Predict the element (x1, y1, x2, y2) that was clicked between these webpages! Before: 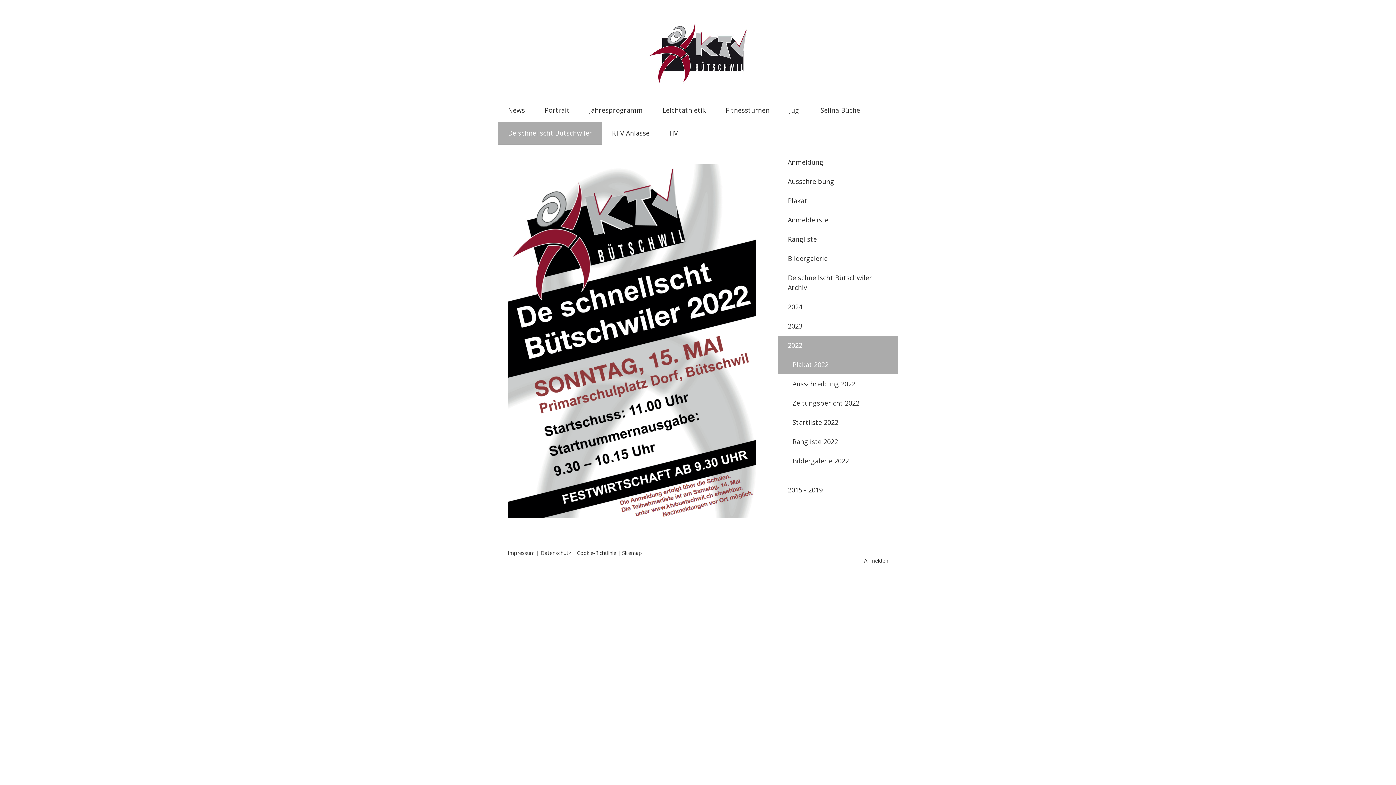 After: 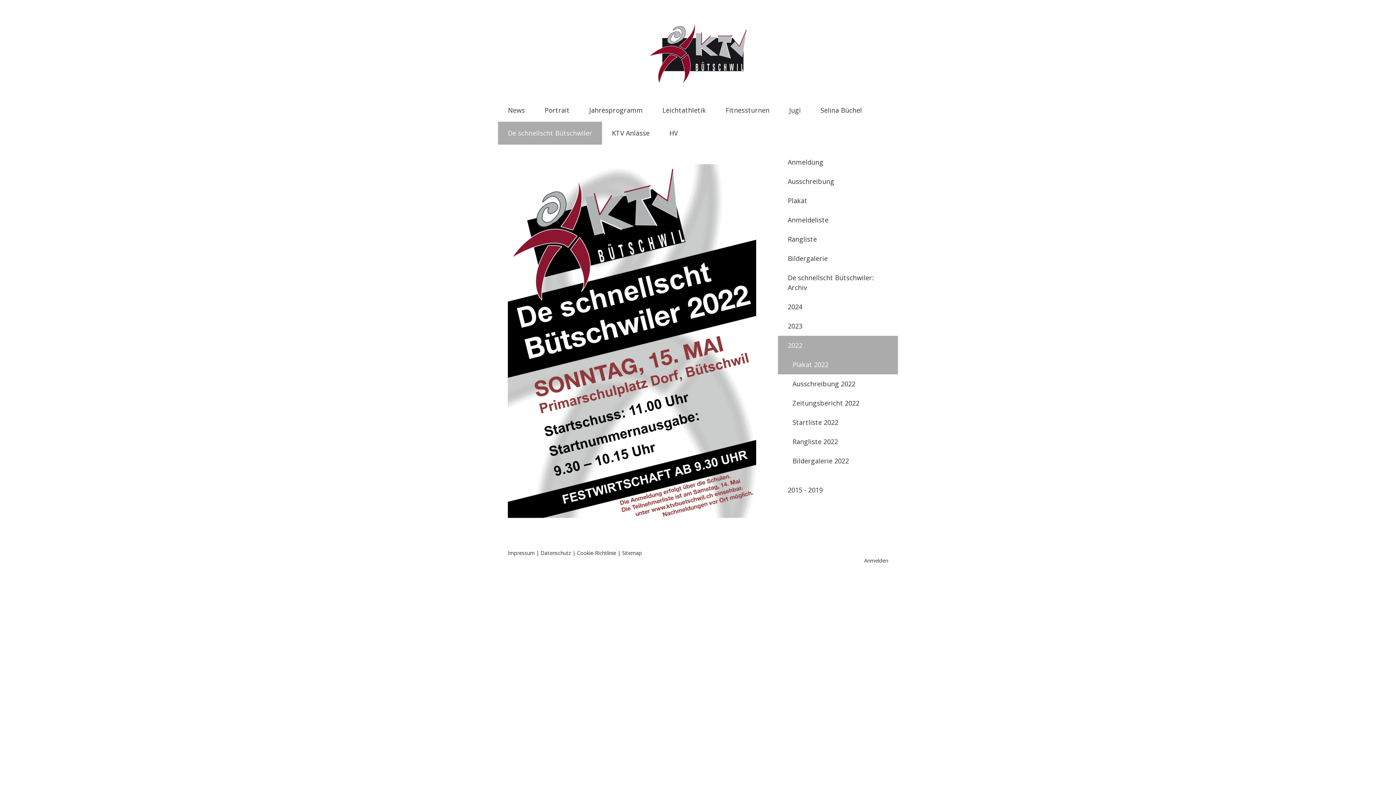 Action: bbox: (577, 549, 616, 556) label: Cookie-Richtlinie